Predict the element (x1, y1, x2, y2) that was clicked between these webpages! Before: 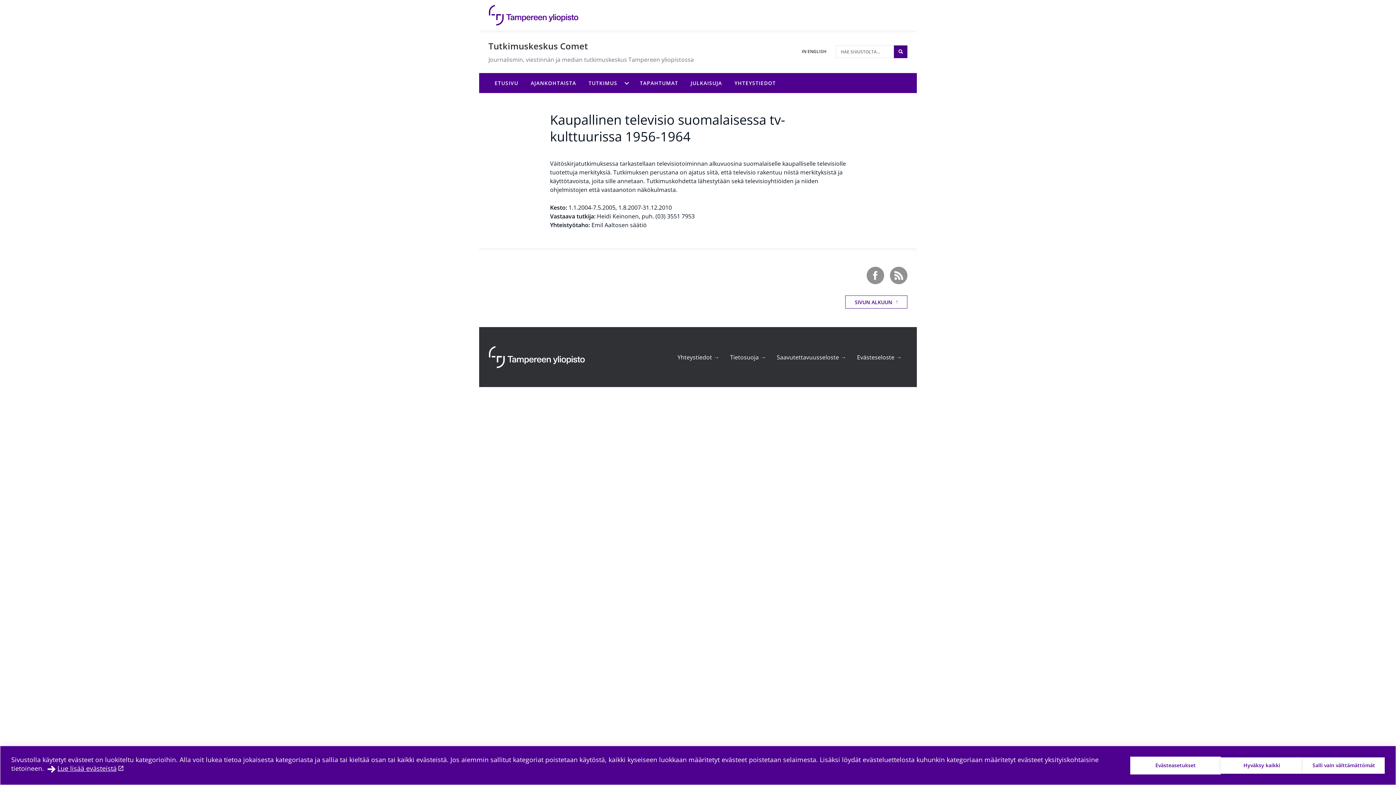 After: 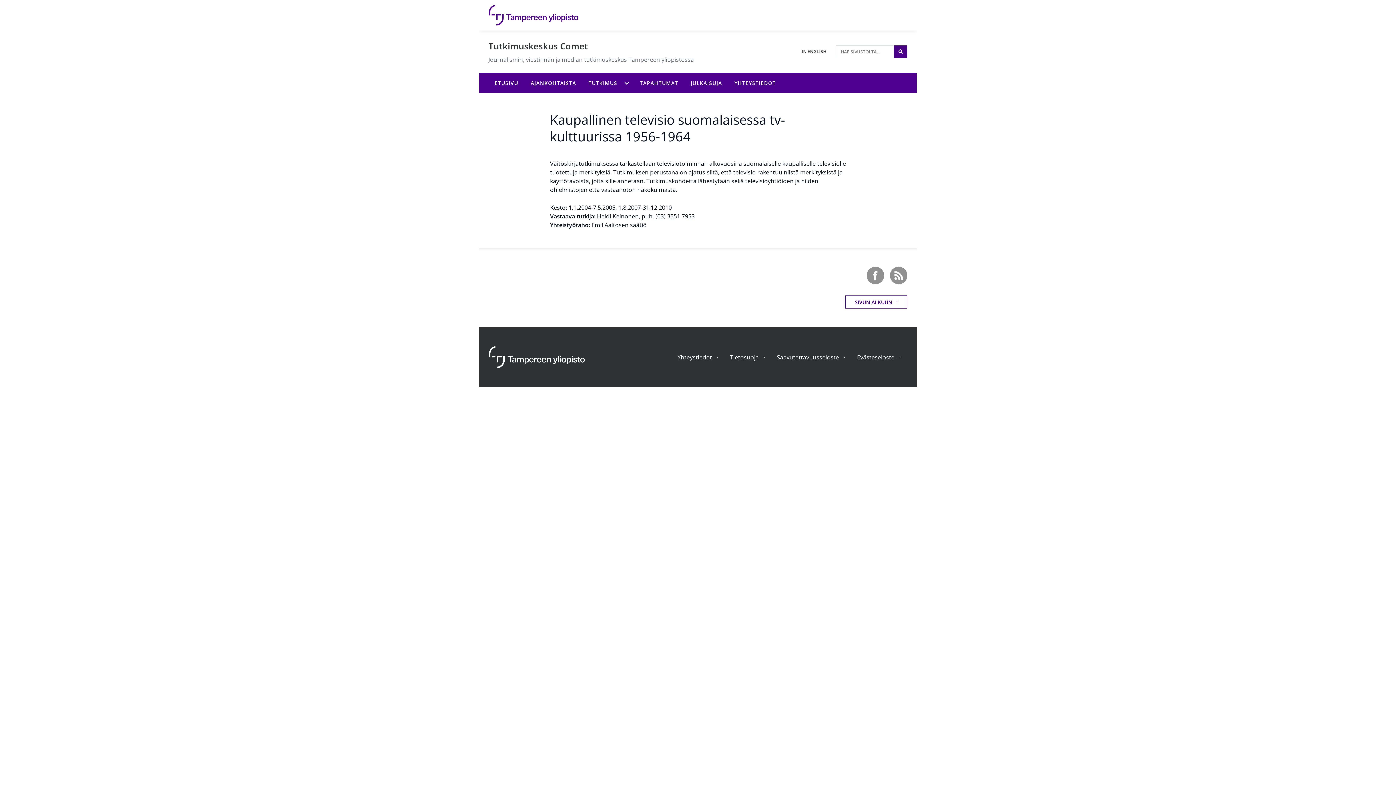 Action: bbox: (1221, 757, 1303, 774) label: Hyväksy kaikki